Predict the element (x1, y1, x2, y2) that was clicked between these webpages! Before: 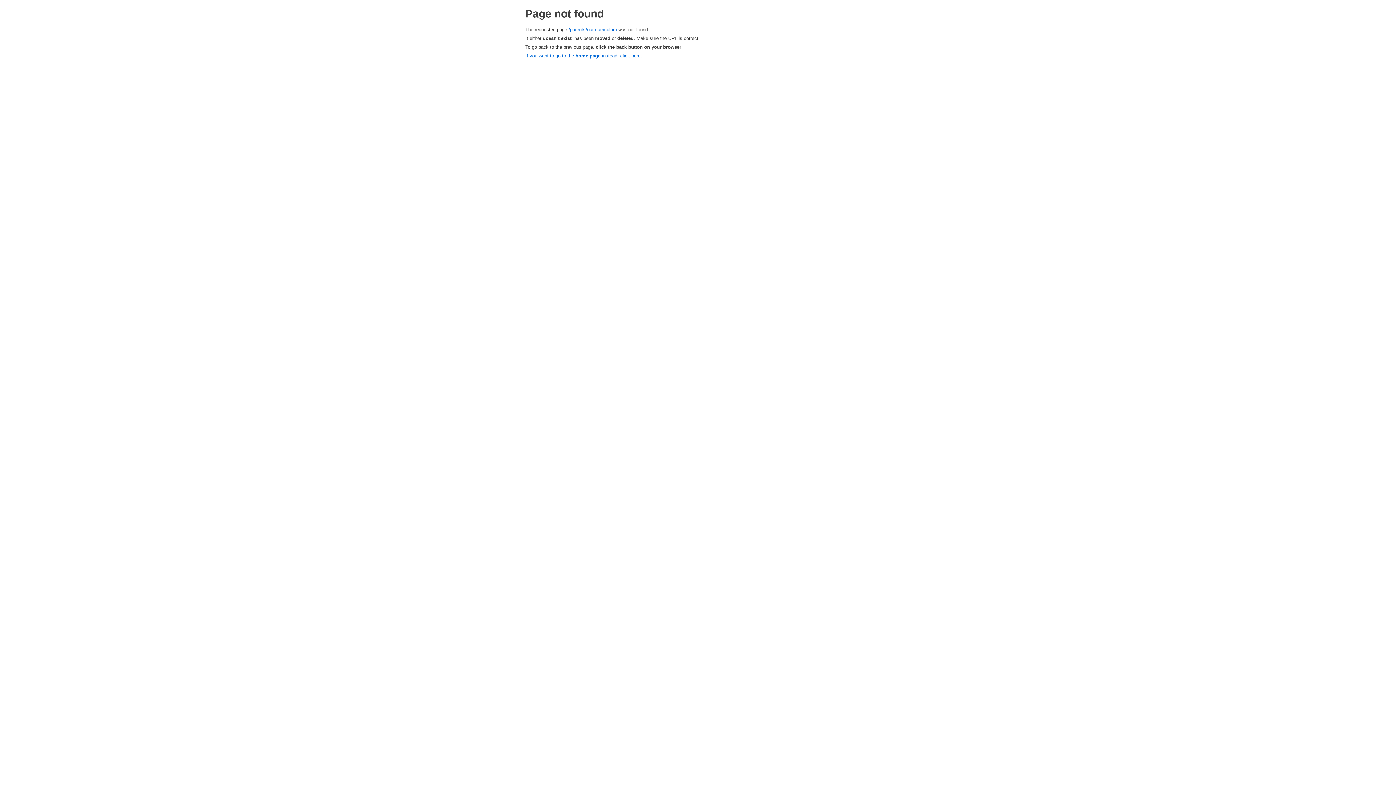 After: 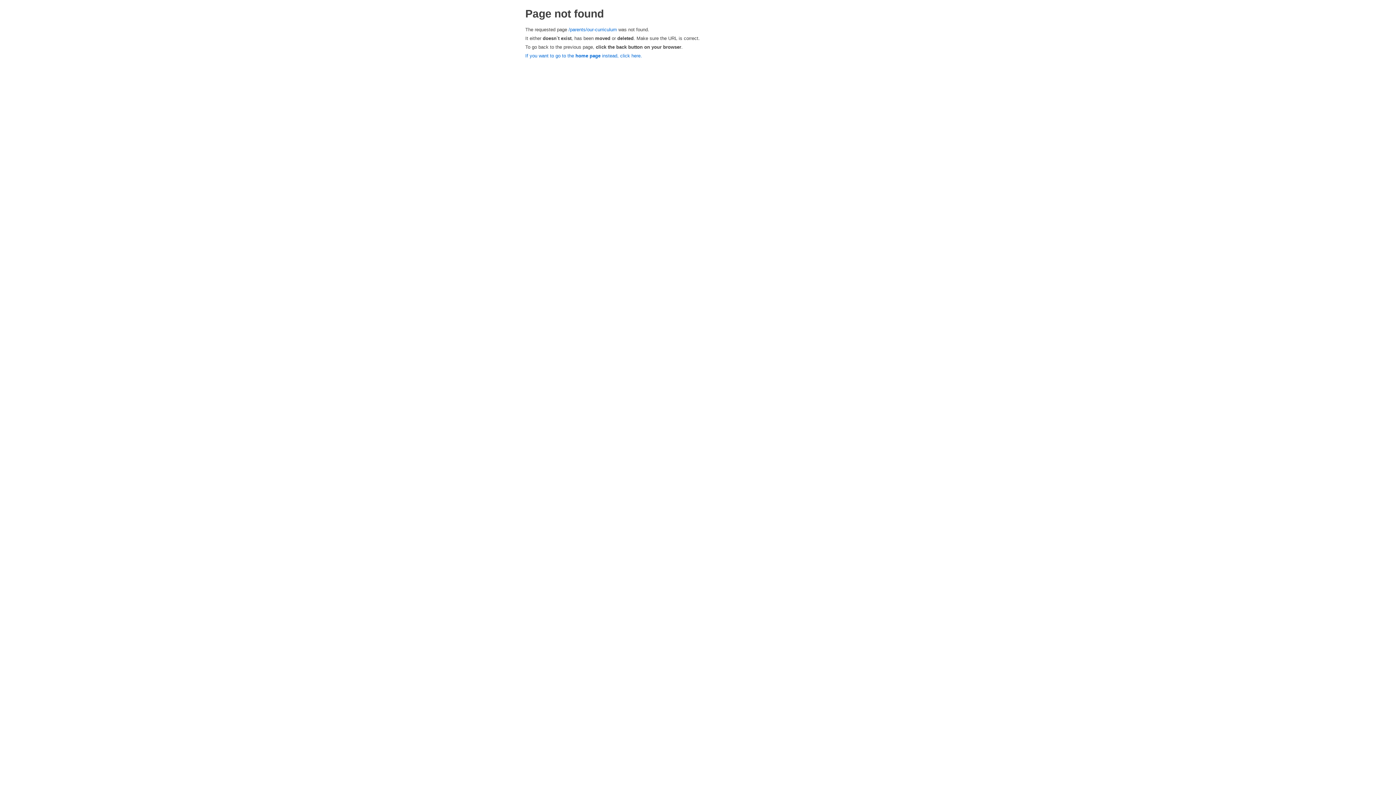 Action: label: /parents/our-curriculum bbox: (568, 26, 617, 32)